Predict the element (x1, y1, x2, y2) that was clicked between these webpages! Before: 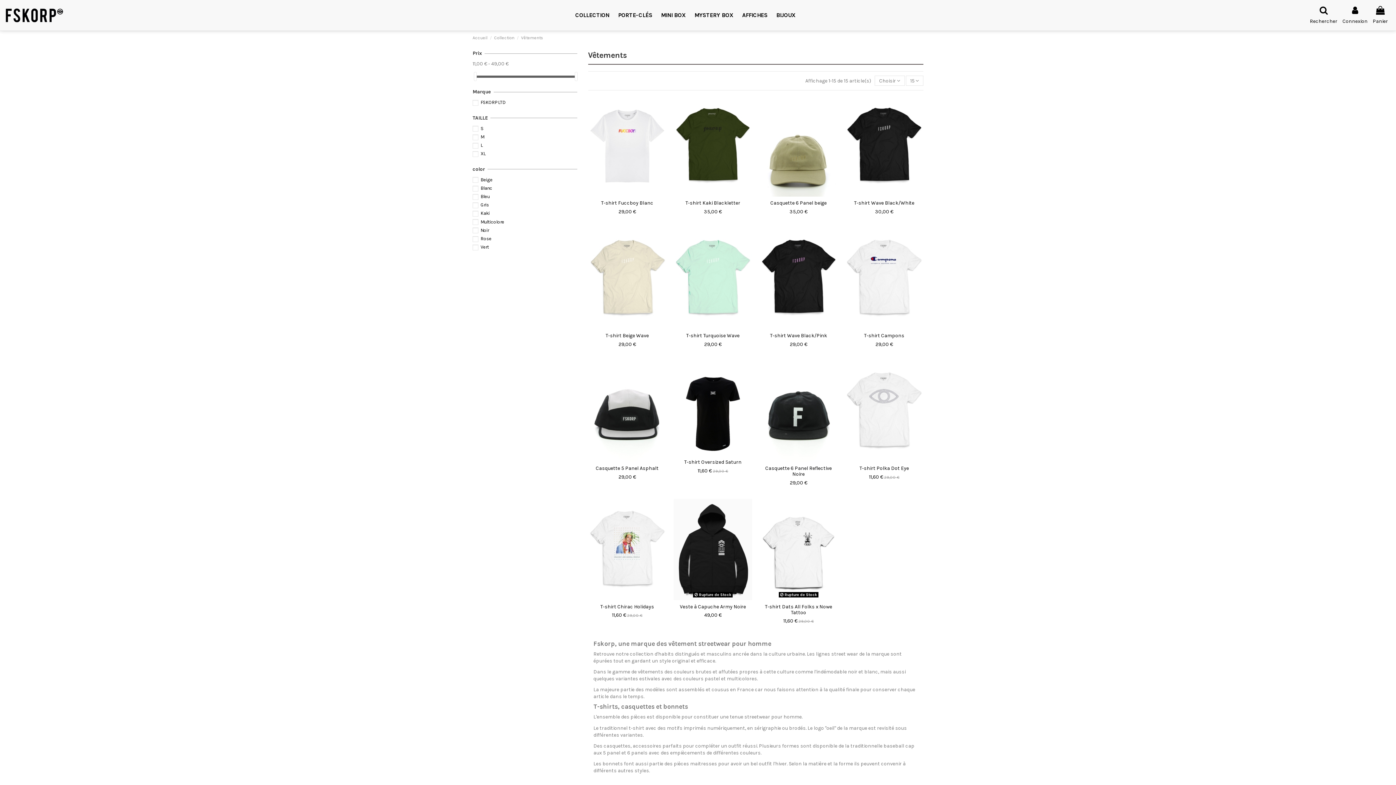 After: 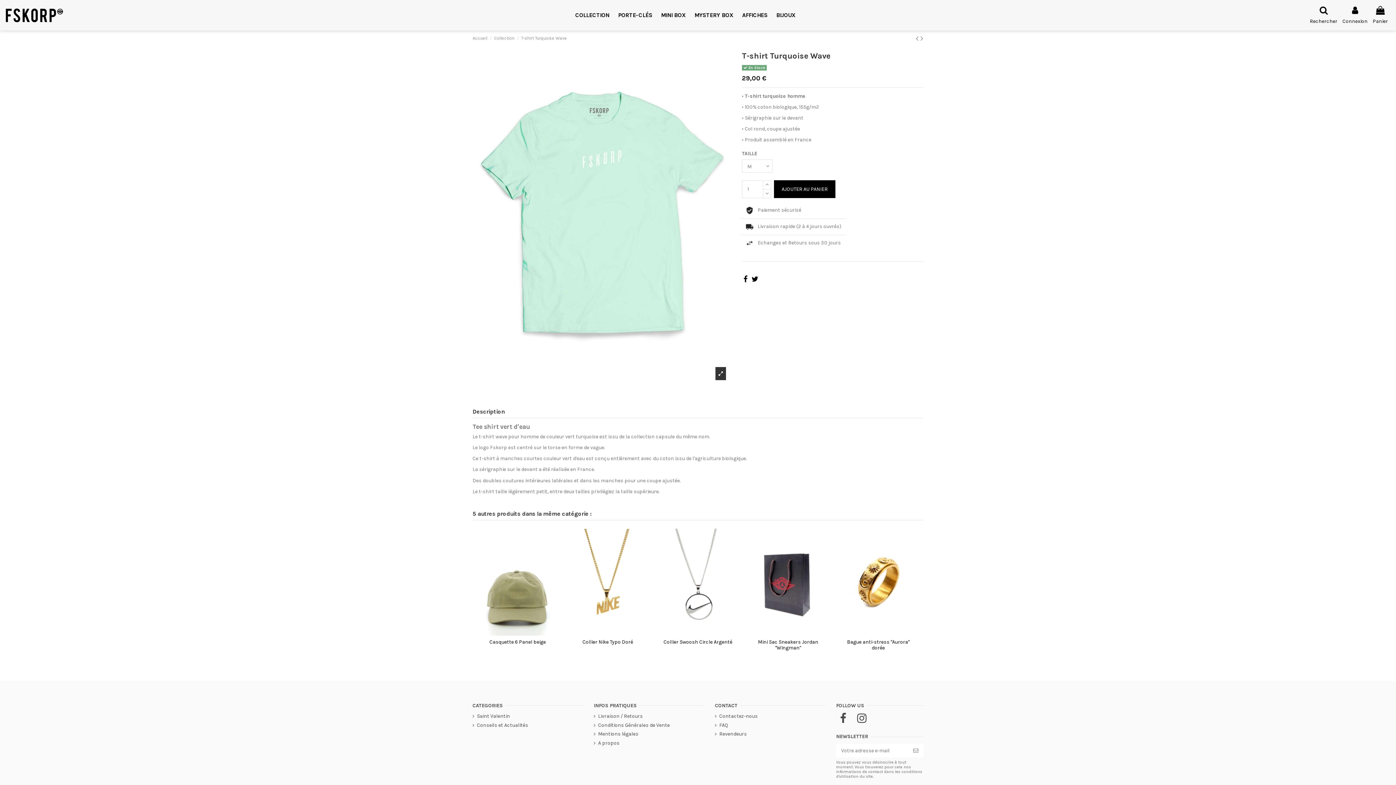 Action: bbox: (673, 228, 752, 329)